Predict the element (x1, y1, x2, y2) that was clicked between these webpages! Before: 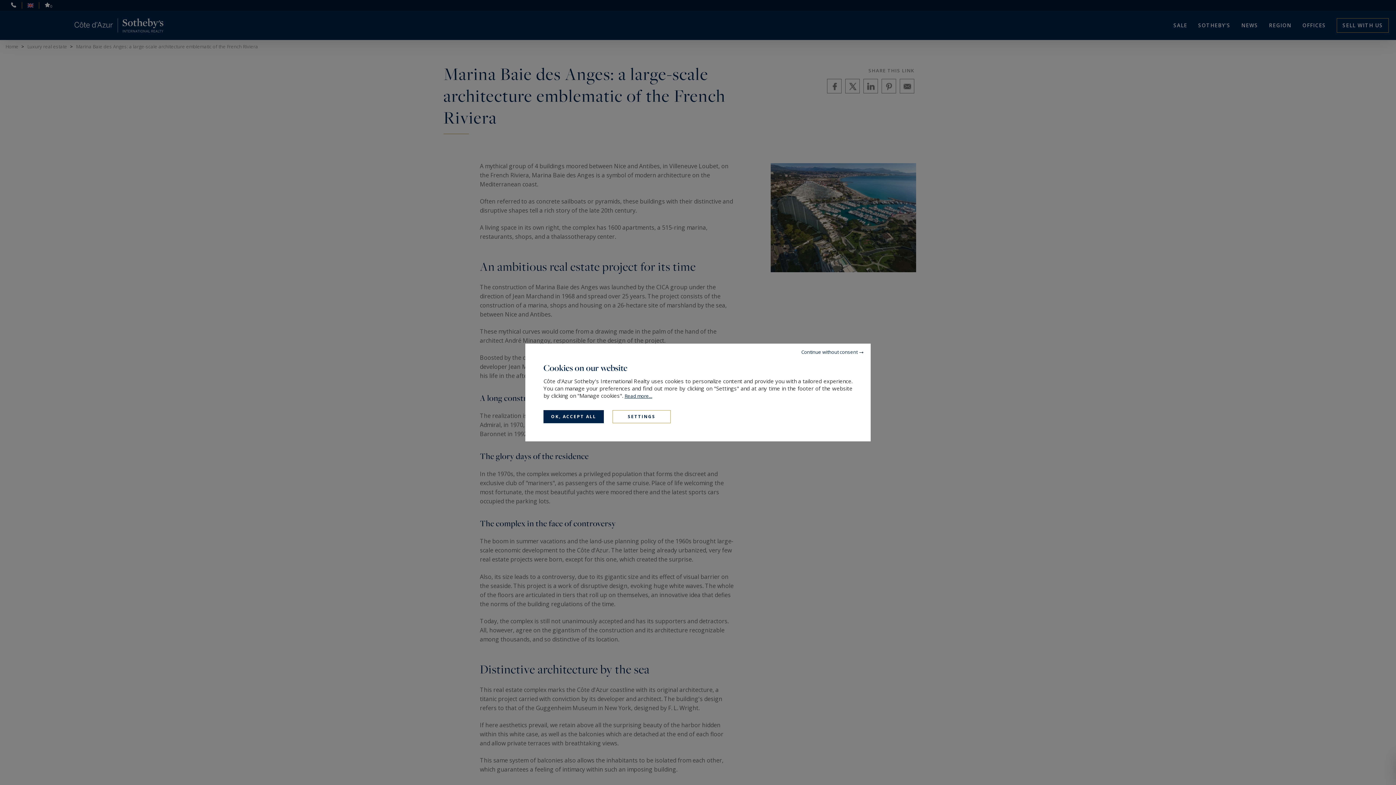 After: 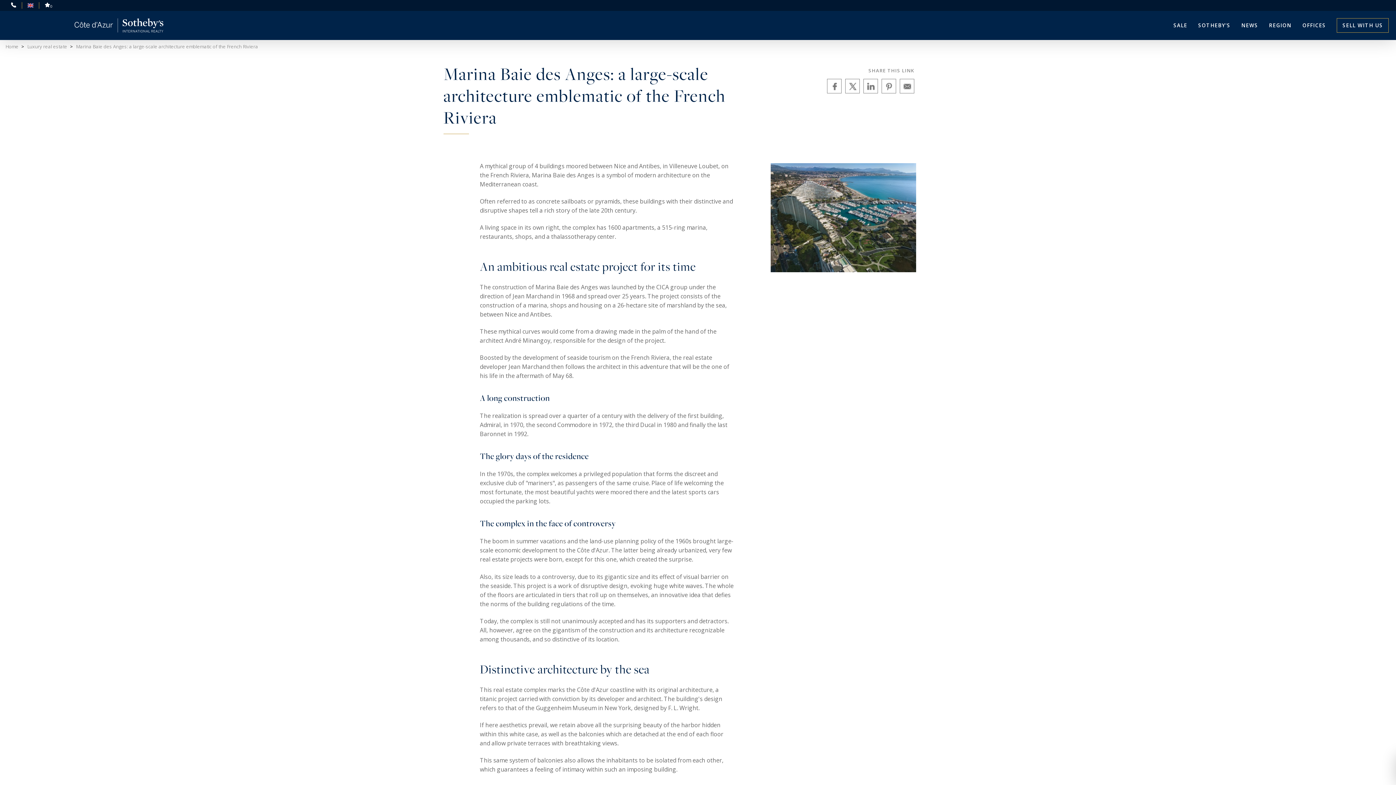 Action: bbox: (543, 410, 604, 423) label: OK, ACCEPT ALL